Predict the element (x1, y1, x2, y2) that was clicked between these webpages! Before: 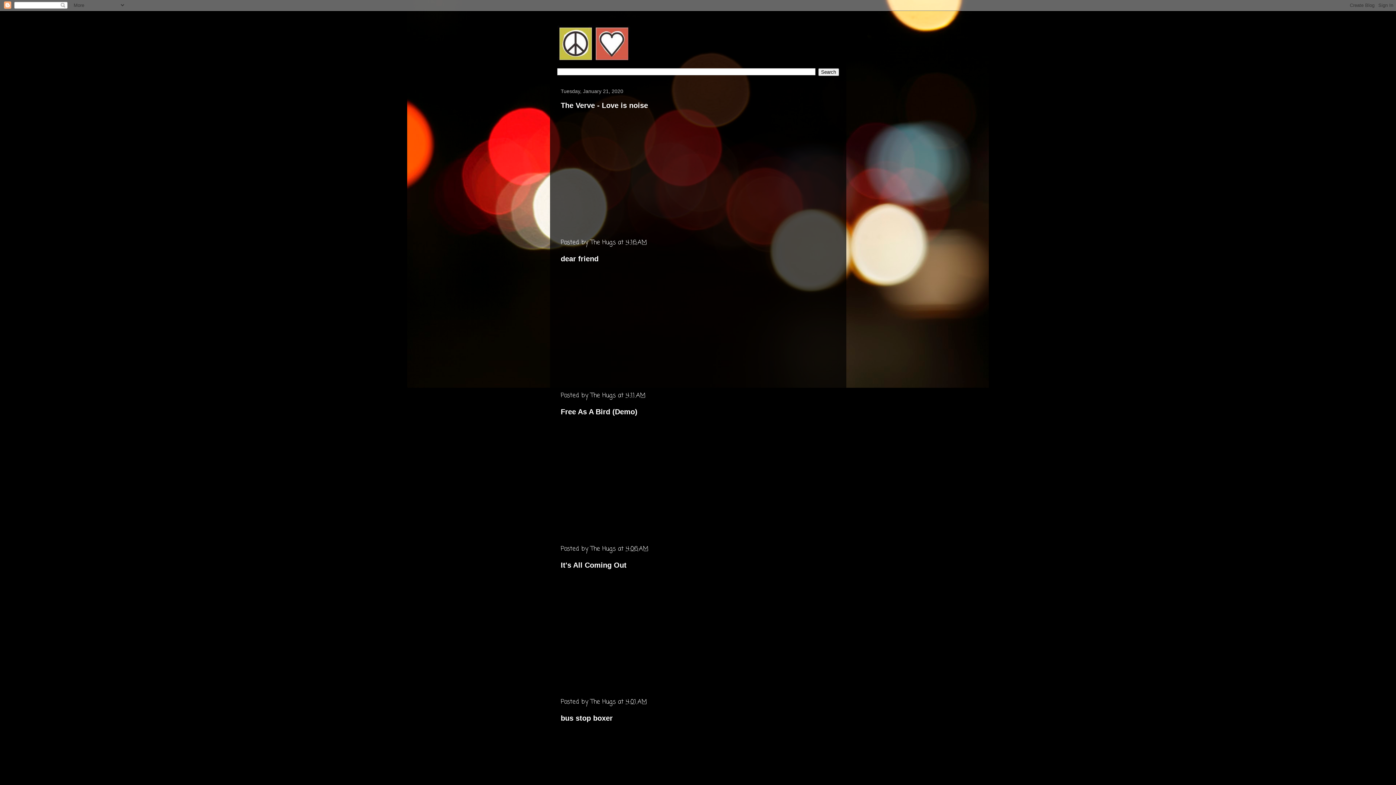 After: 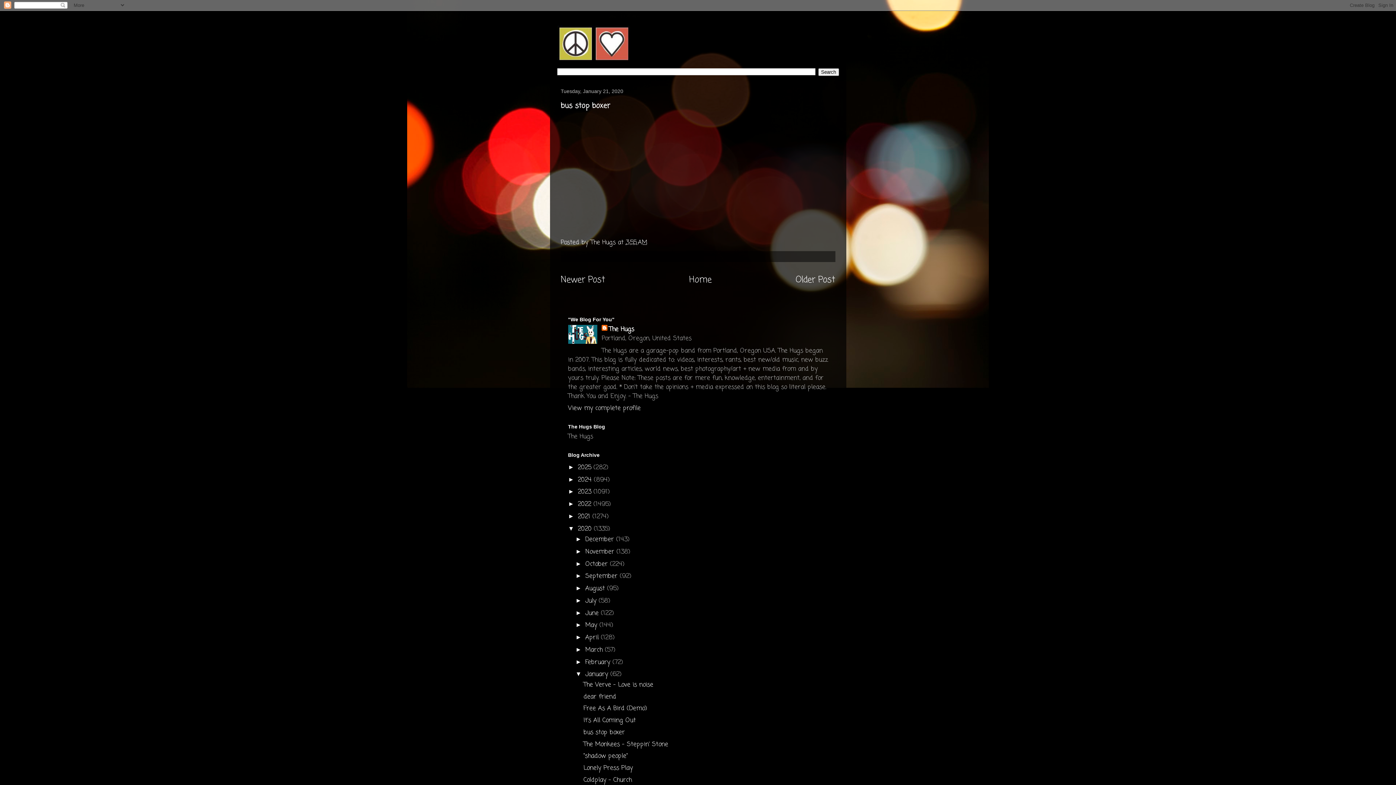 Action: bbox: (560, 714, 612, 722) label: bus stop boxer